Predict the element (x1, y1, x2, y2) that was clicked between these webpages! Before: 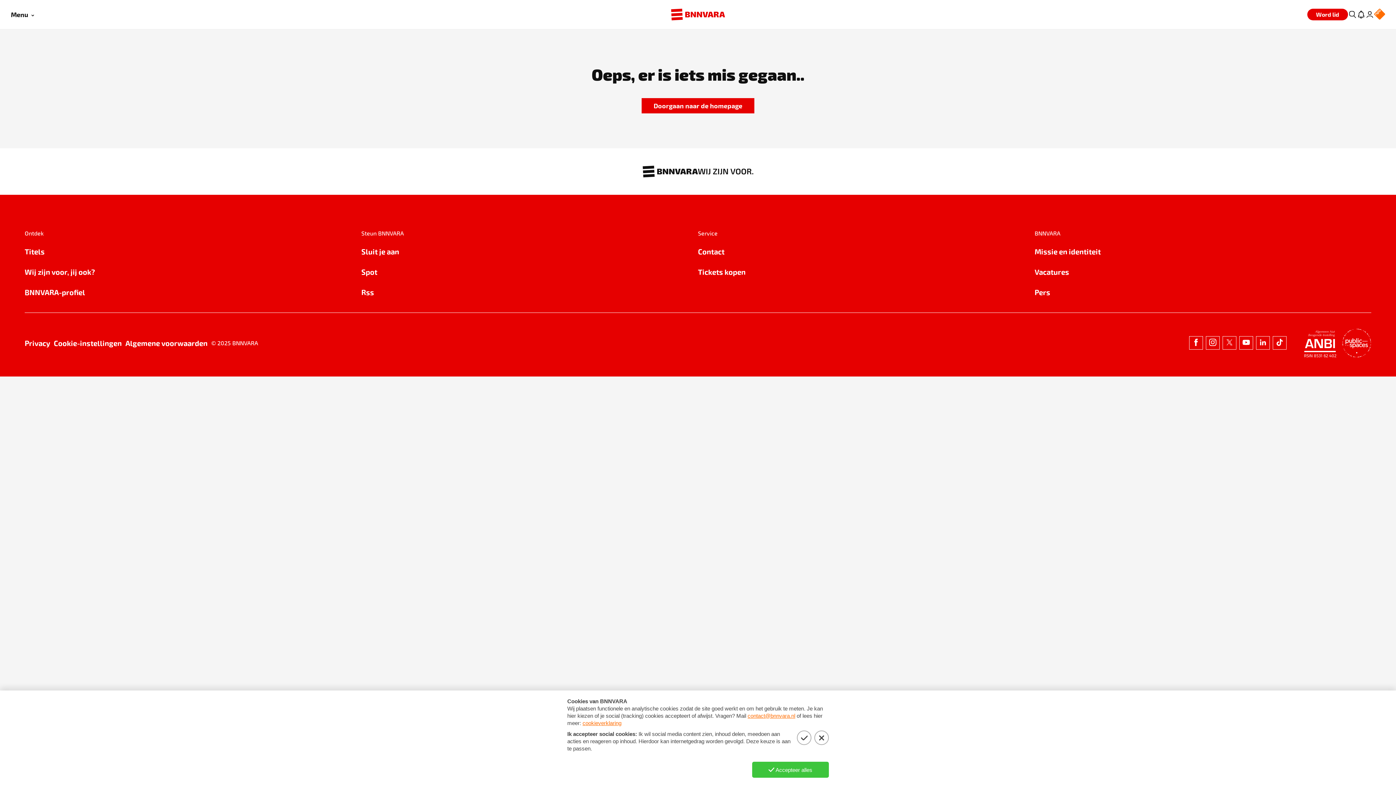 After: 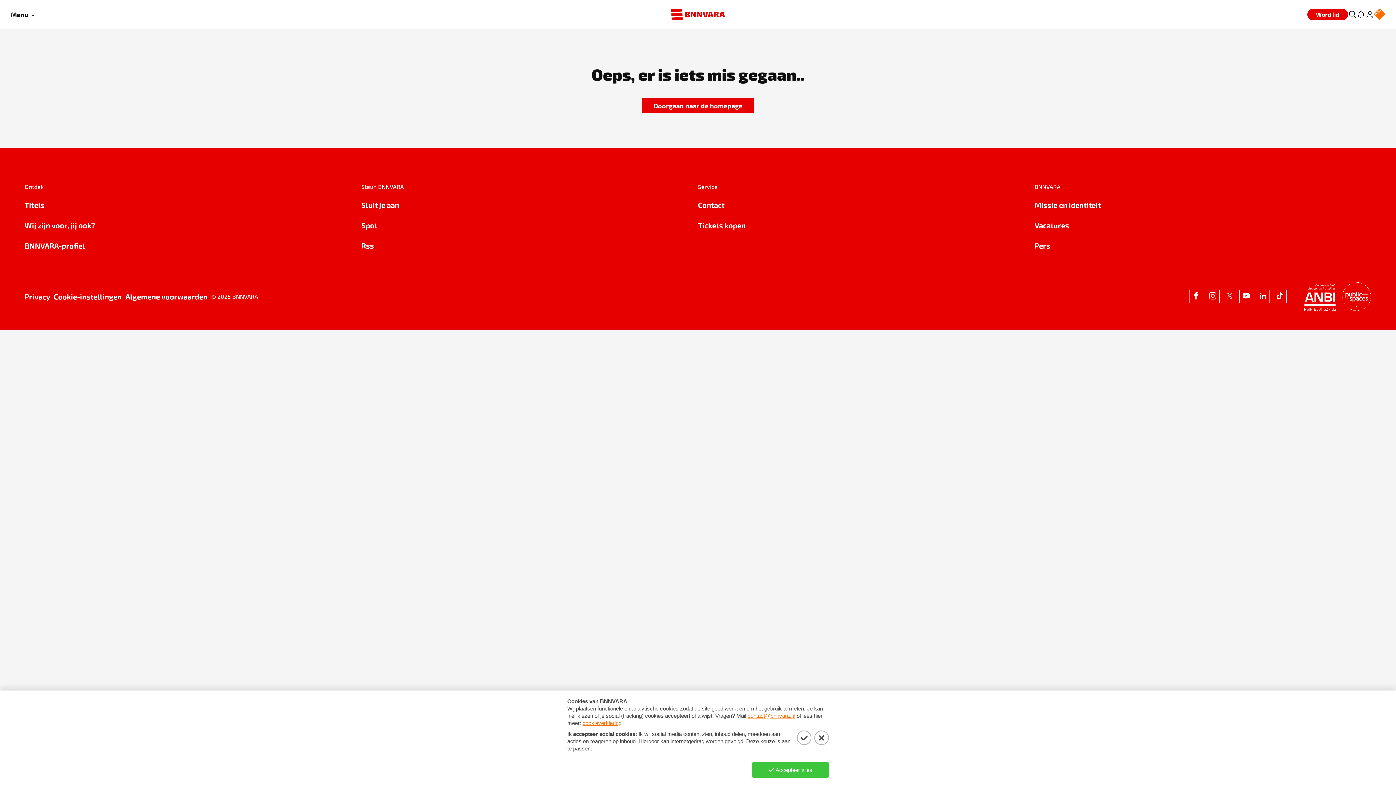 Action: bbox: (1034, 266, 1371, 277) label: Vacatures